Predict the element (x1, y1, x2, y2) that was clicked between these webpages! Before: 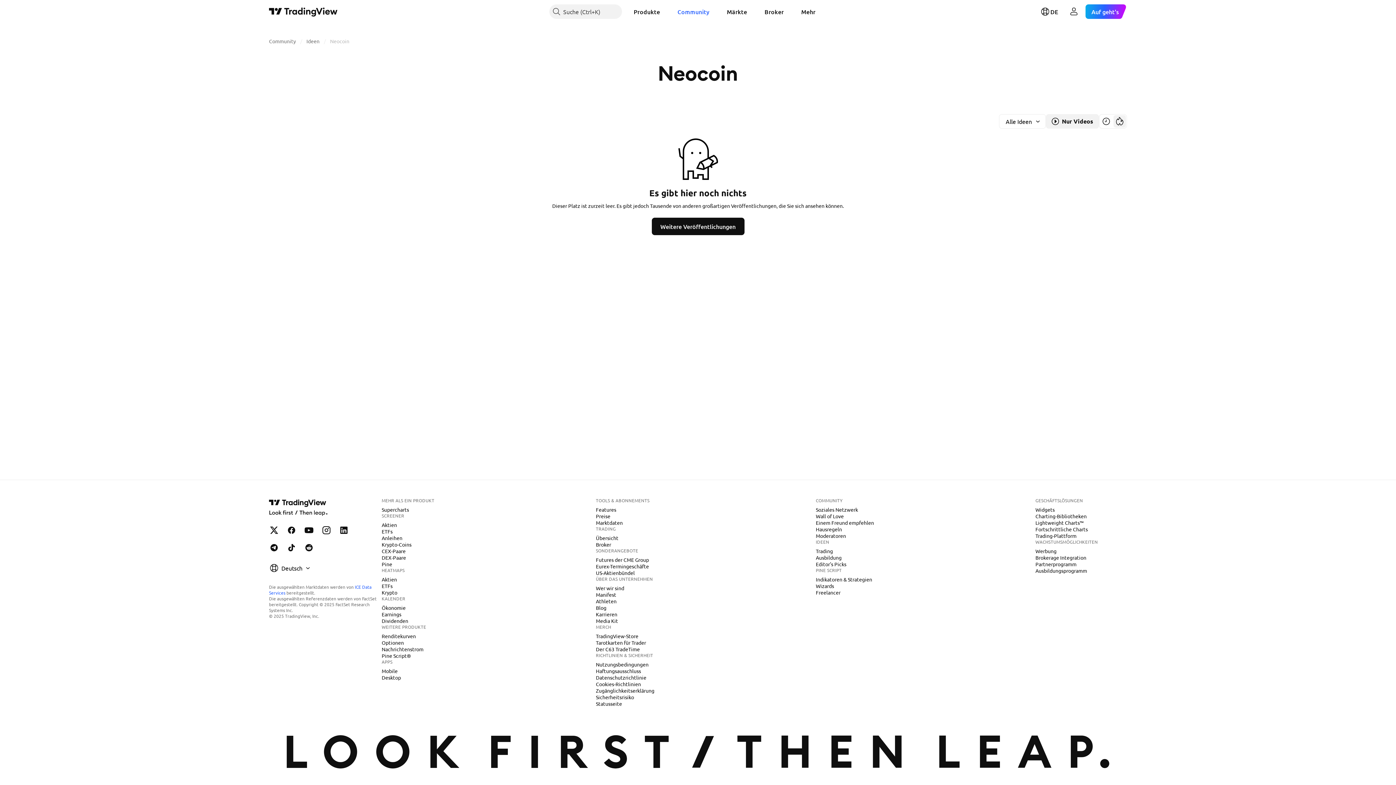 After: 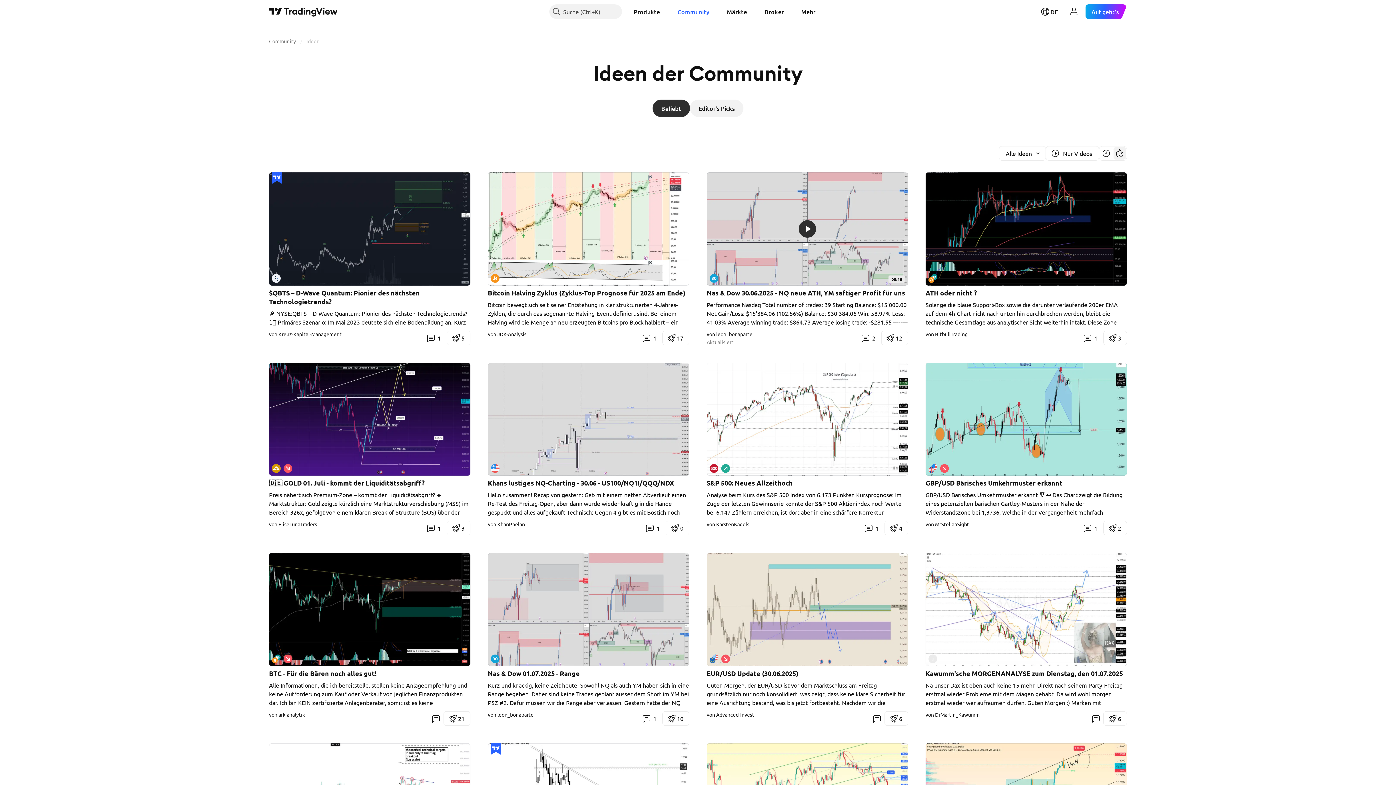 Action: bbox: (306, 37, 319, 44) label: Ideen